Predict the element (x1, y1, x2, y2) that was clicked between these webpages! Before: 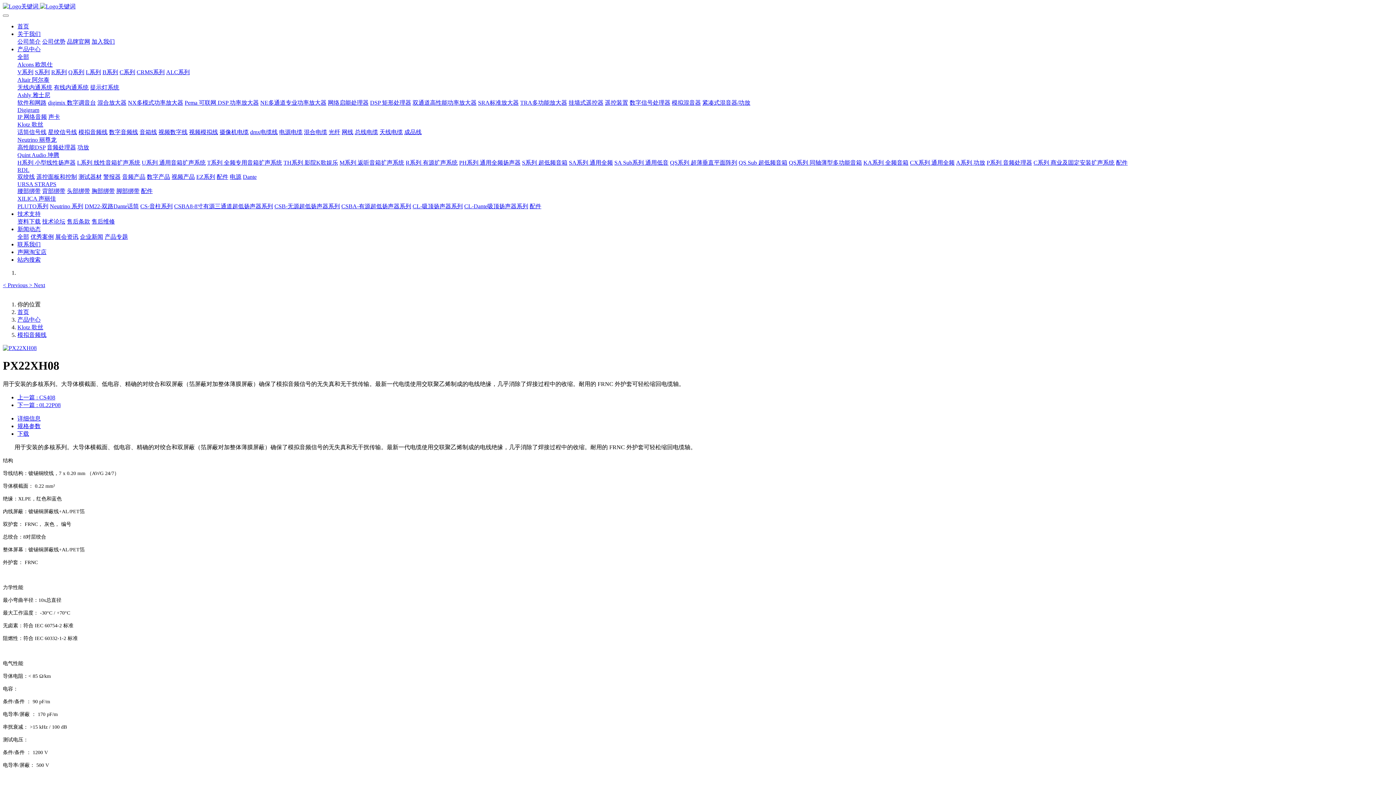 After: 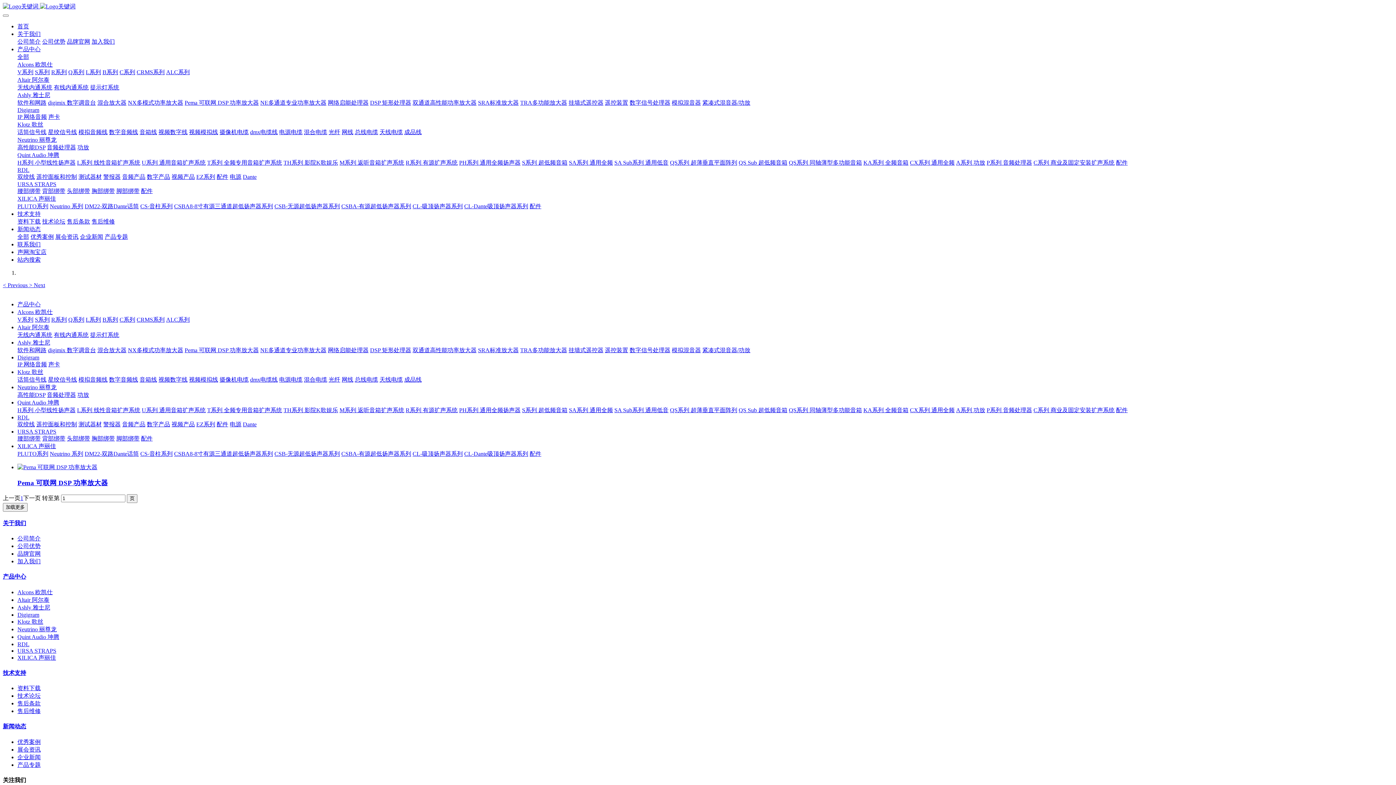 Action: label: Pema 可联网 DSP 功率放大器 bbox: (184, 99, 258, 105)